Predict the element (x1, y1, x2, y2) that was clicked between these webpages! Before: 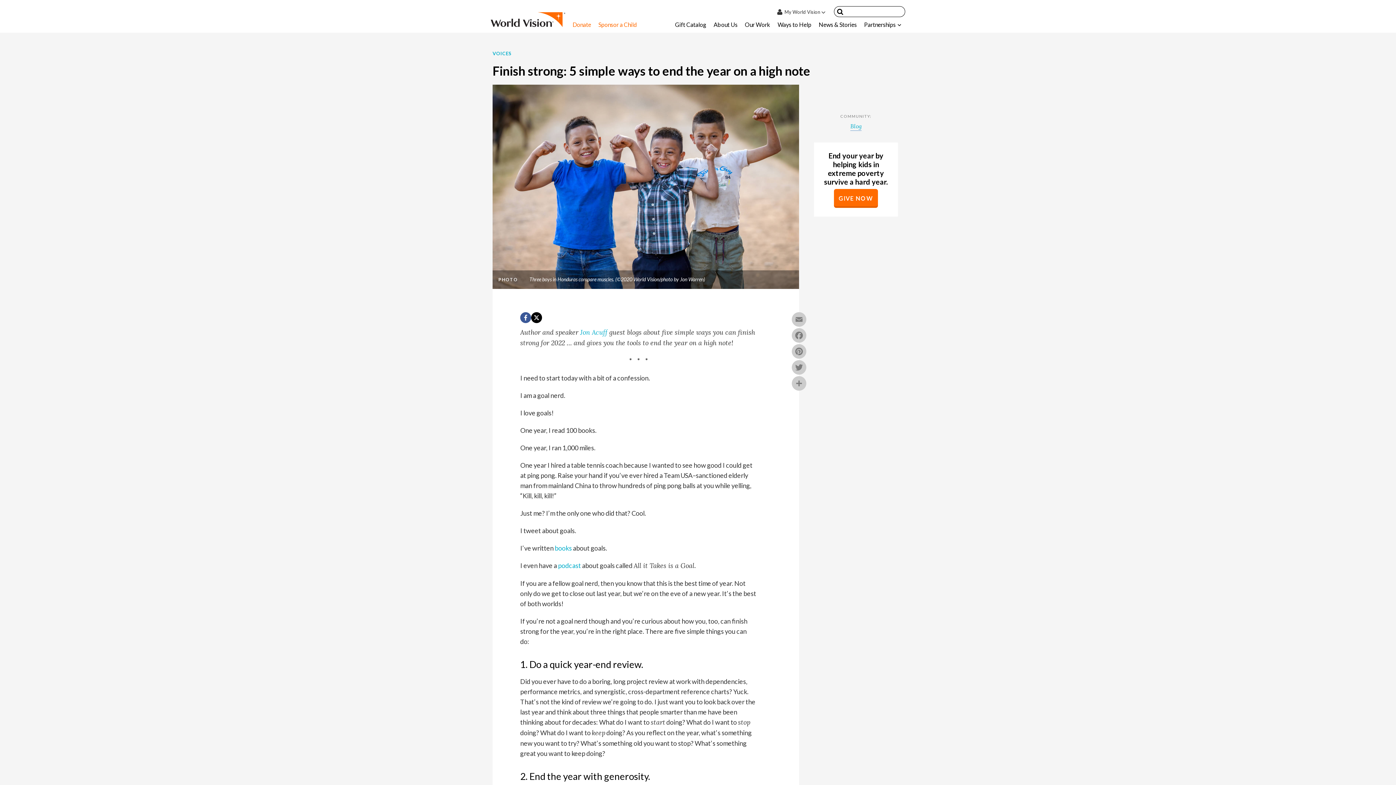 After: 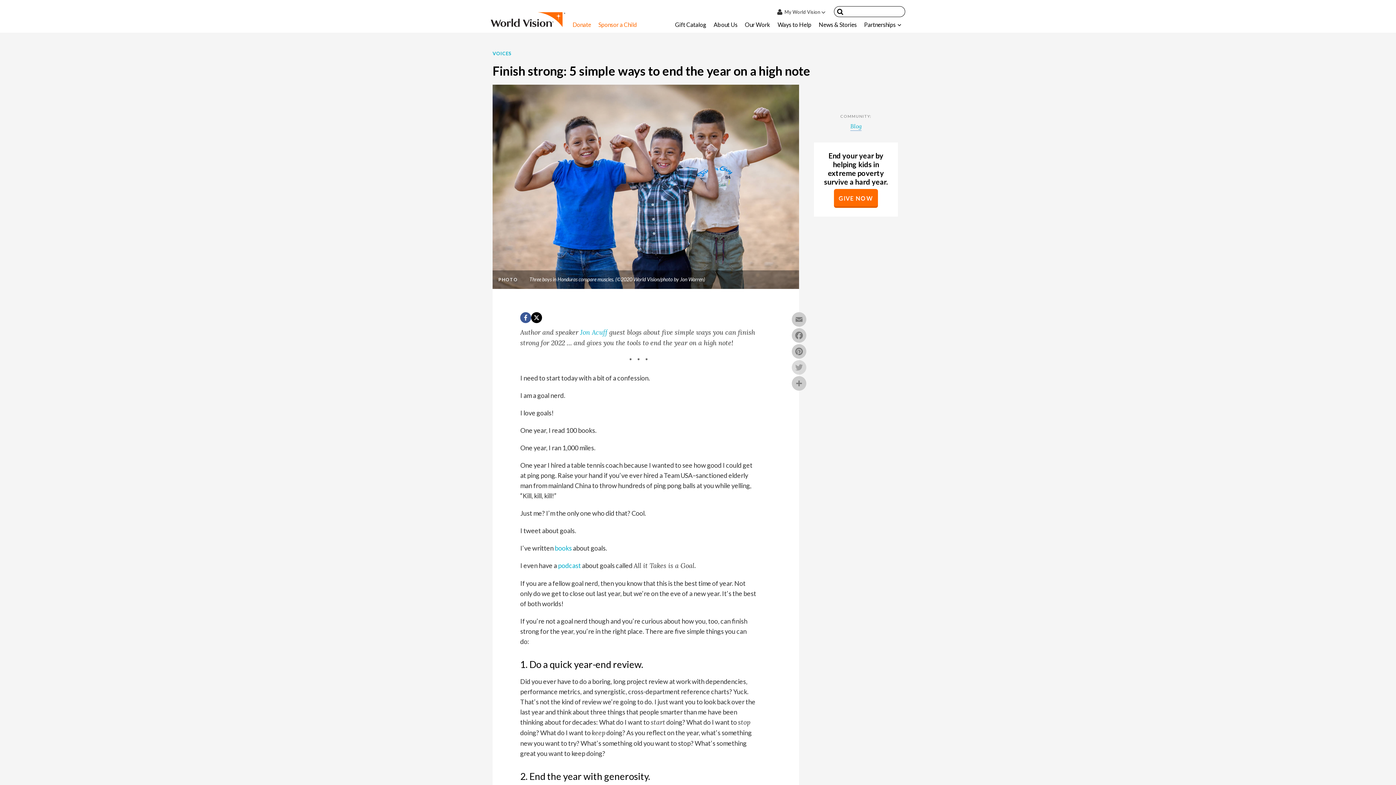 Action: bbox: (790, 360, 807, 376) label: Twitter